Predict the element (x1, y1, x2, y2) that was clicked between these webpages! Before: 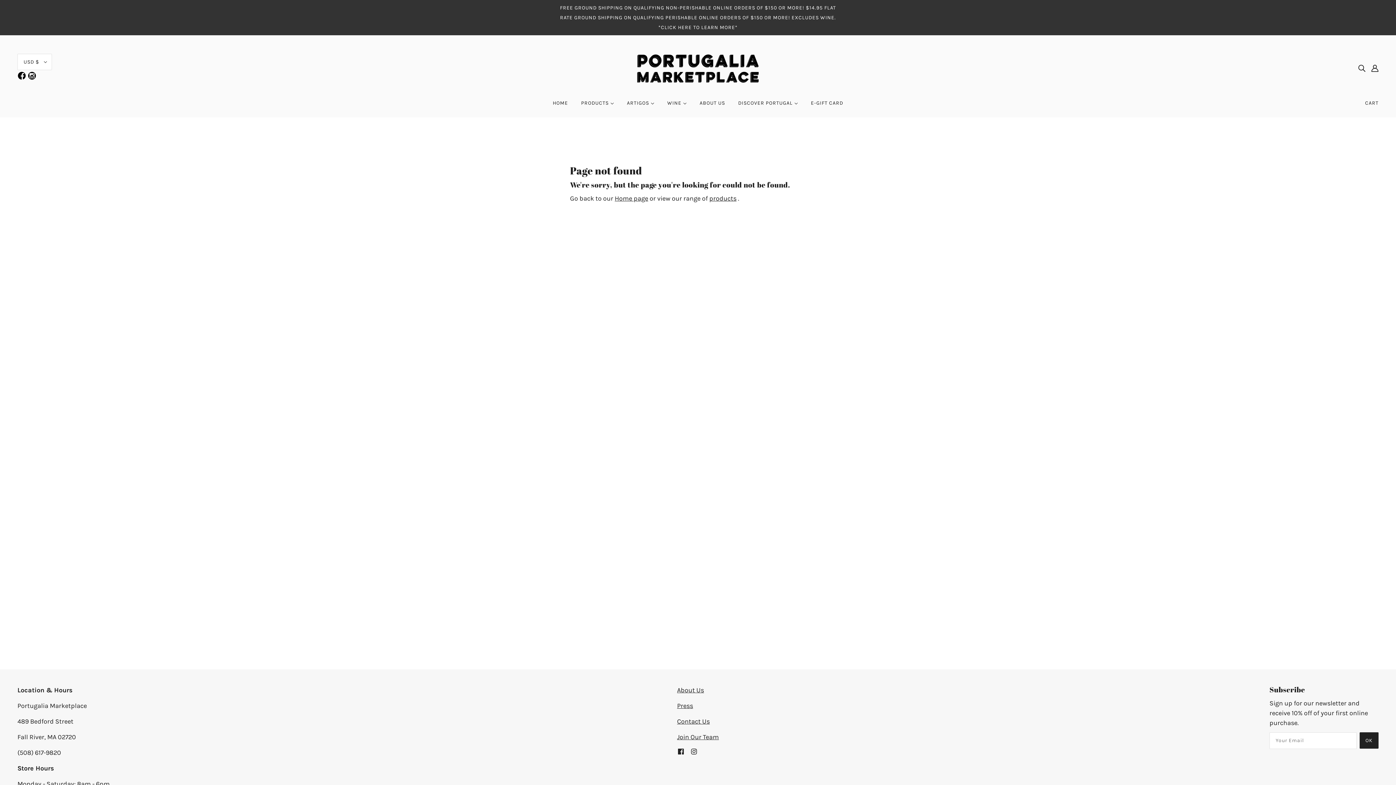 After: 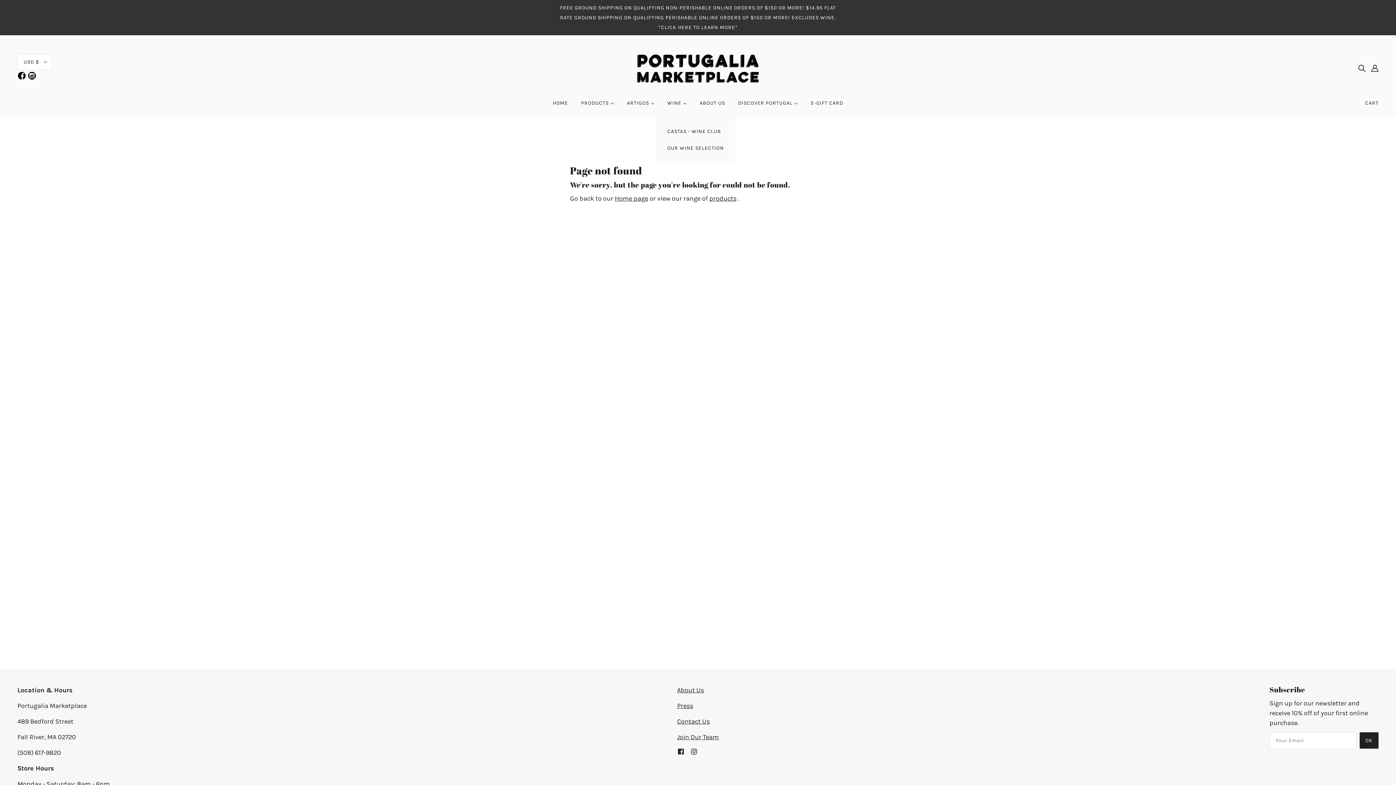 Action: bbox: (661, 94, 692, 117) label: WINE 